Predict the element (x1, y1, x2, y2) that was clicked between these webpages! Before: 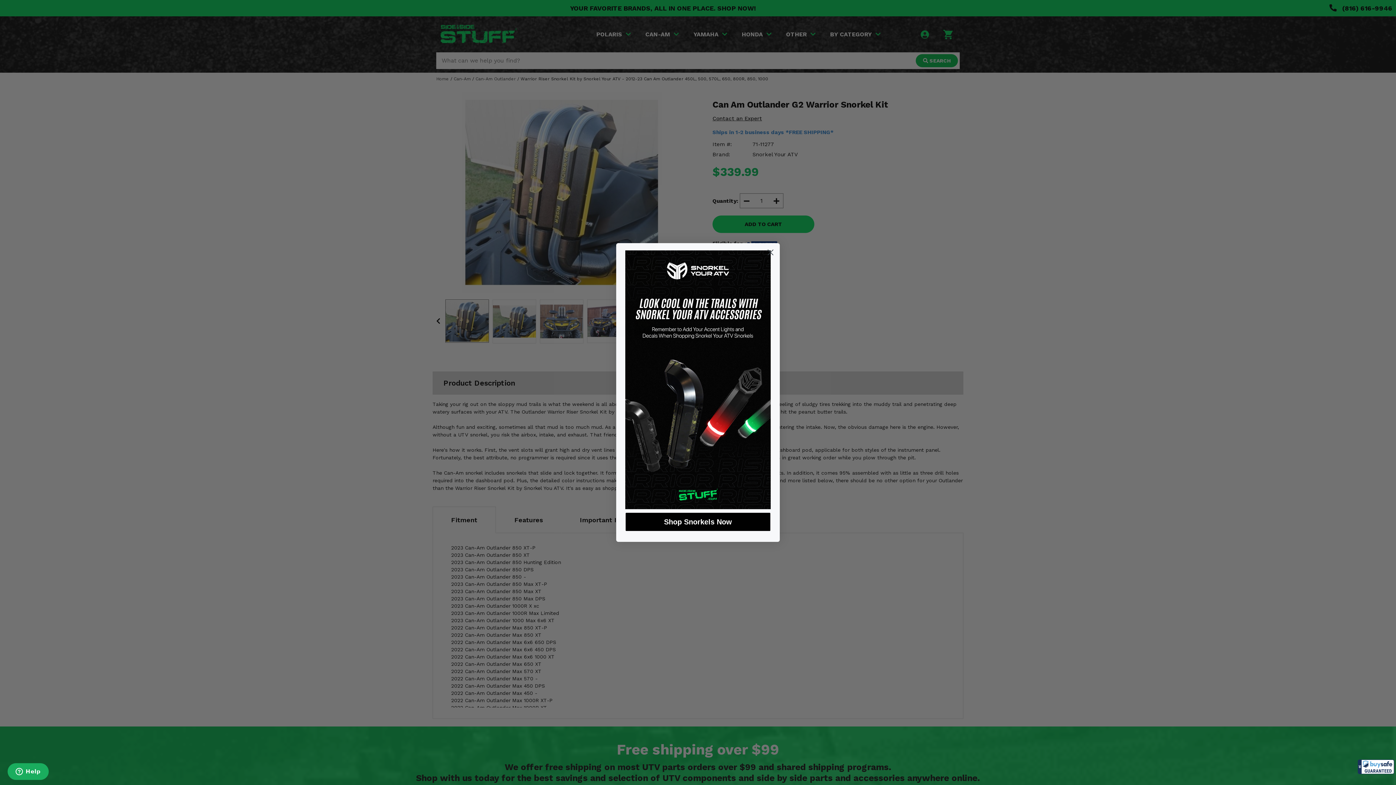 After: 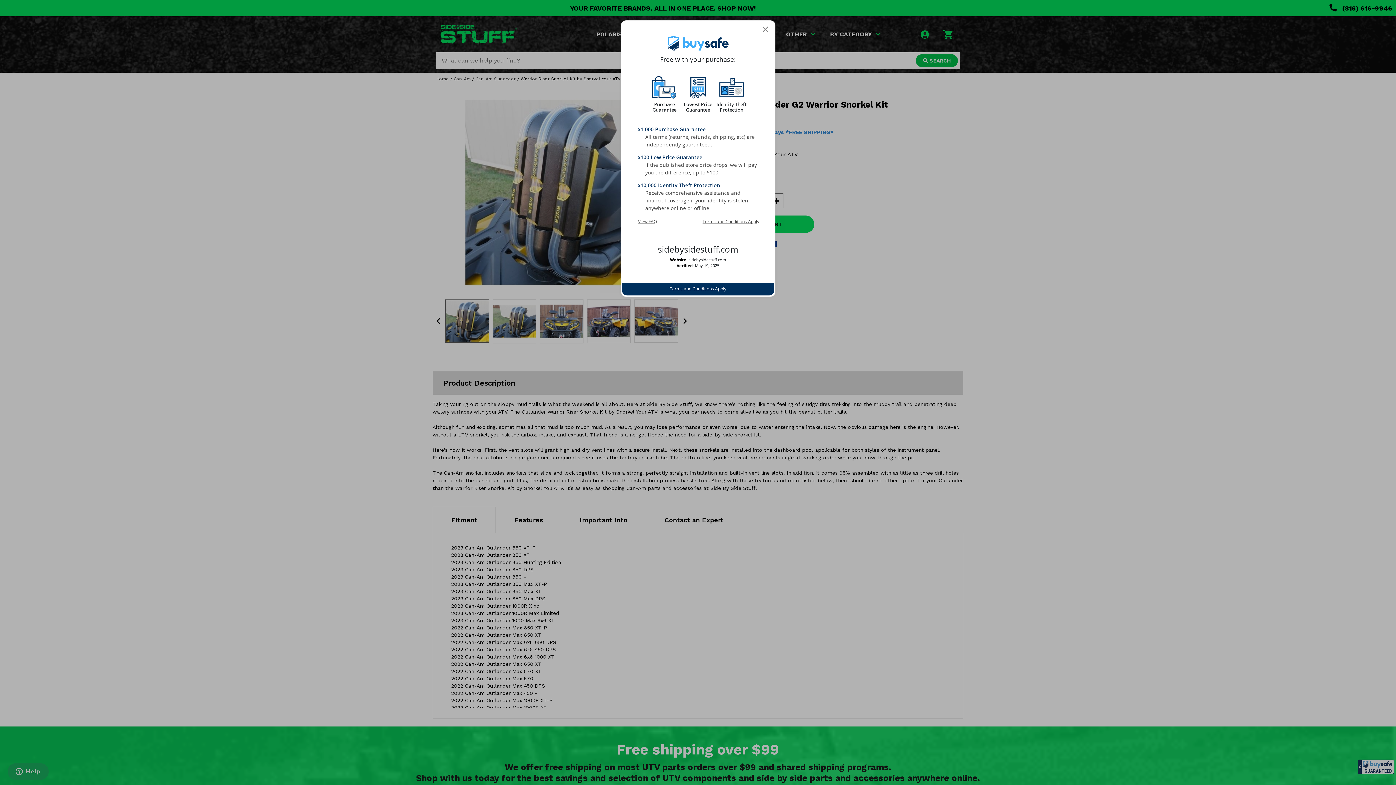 Action: label: All purchases made on this site are protected by BuySafe Guarantee bbox: (1358, 760, 1394, 774)